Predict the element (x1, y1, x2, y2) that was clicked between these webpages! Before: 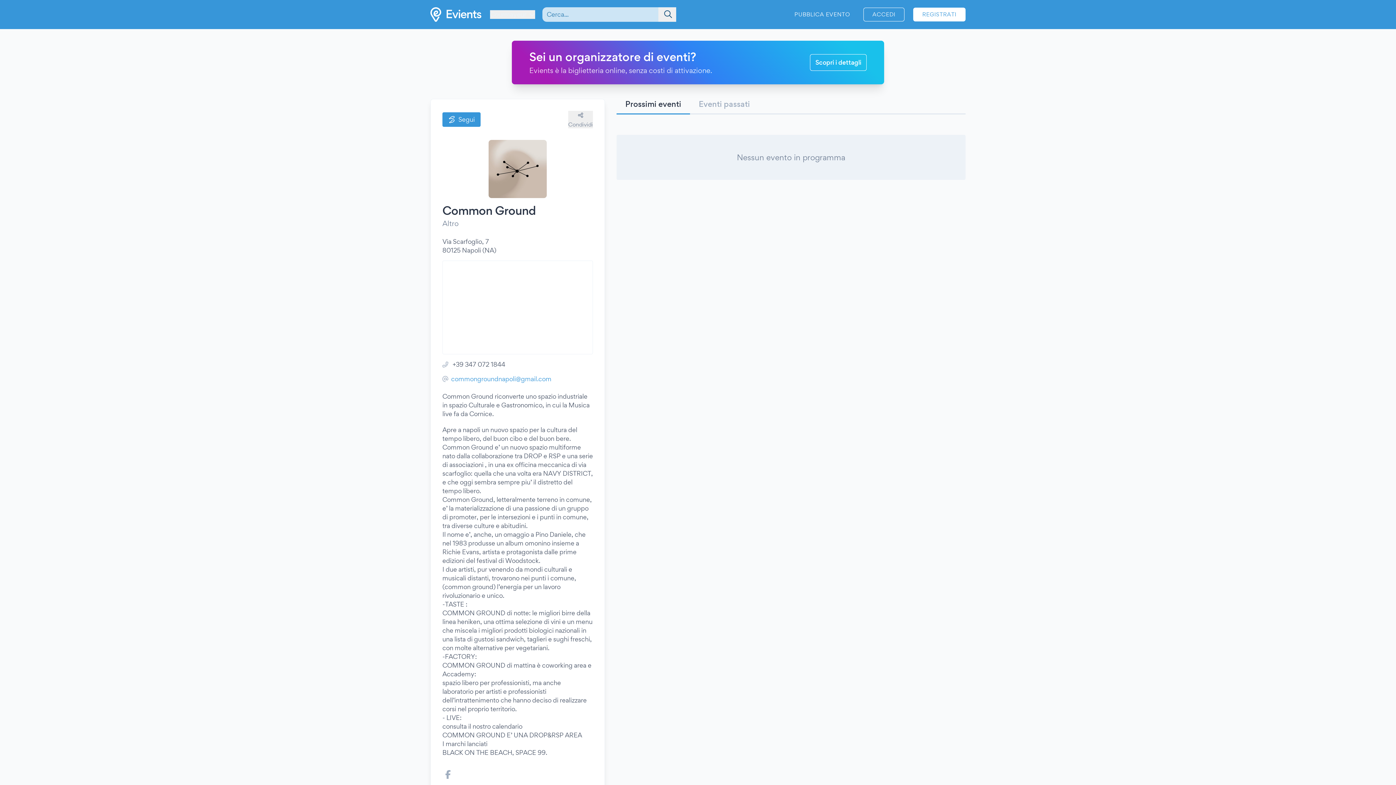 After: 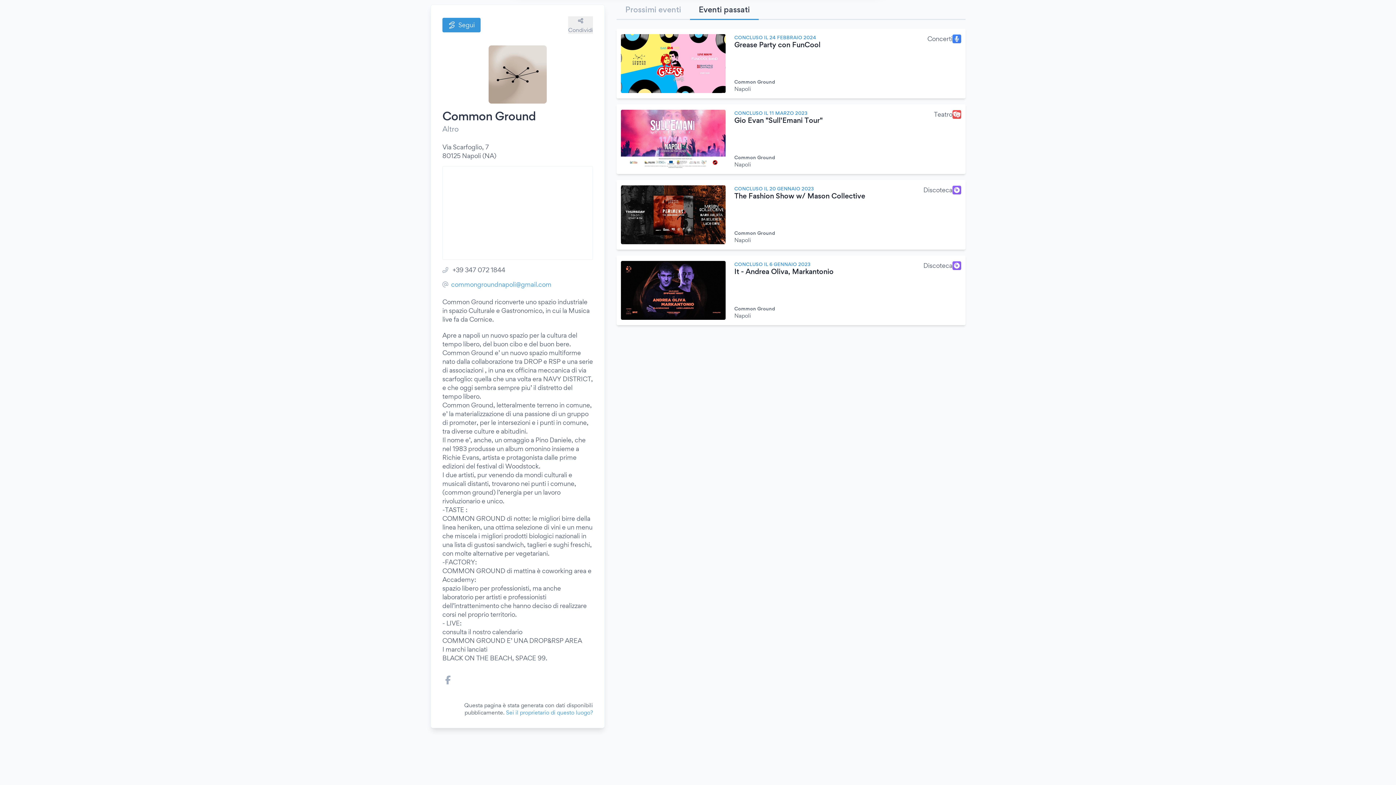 Action: label: Eventi passati bbox: (690, 94, 758, 114)